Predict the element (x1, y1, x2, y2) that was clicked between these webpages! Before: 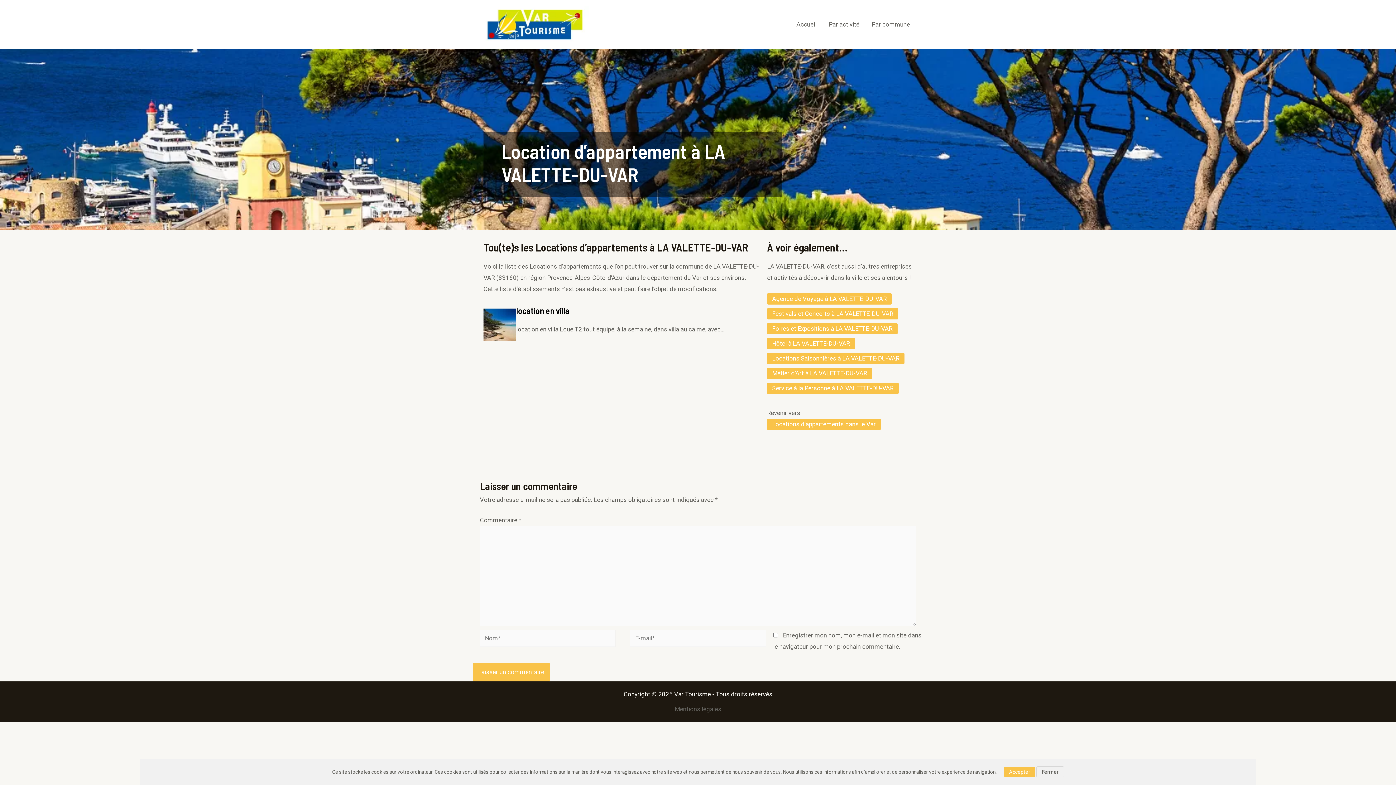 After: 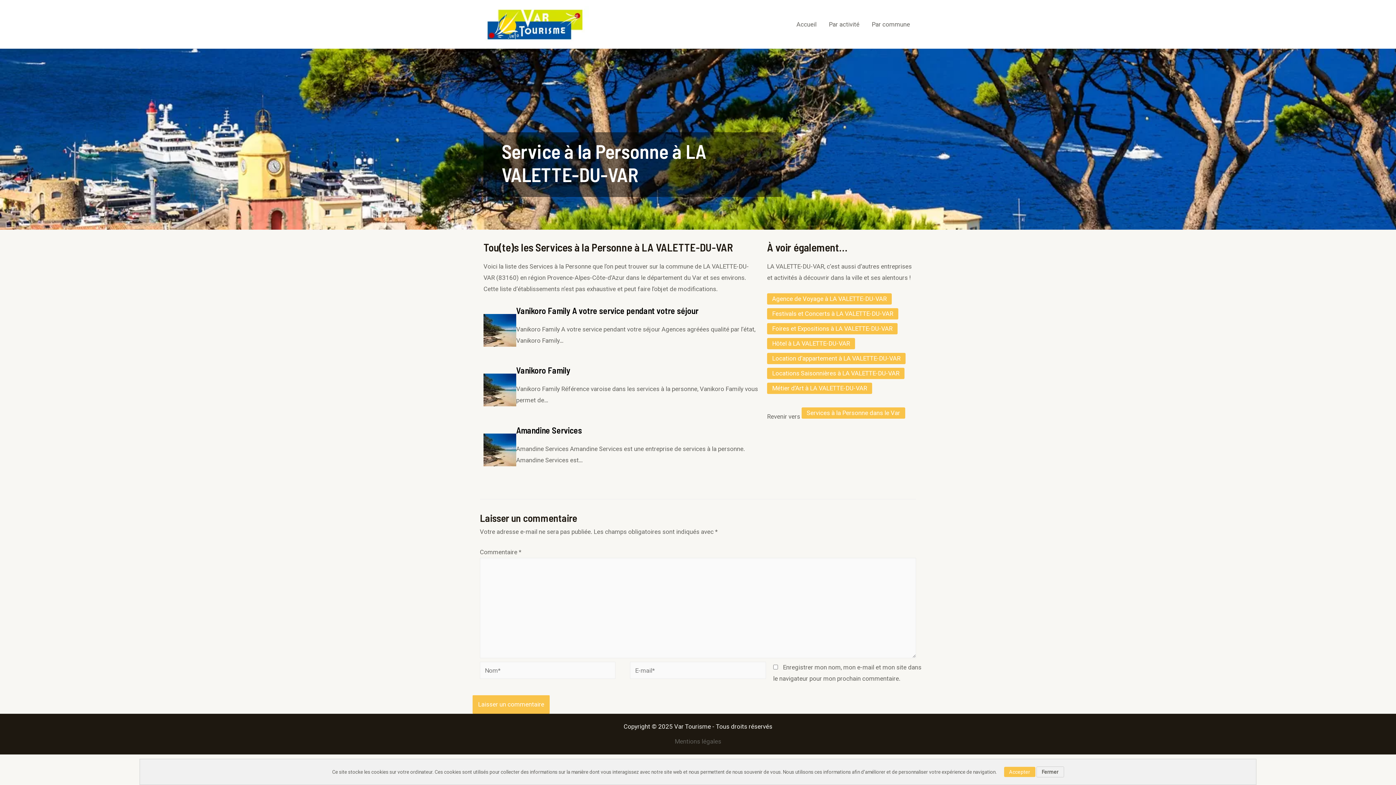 Action: bbox: (767, 382, 898, 394) label: Service à la Personne à LA VALETTE-DU-VAR